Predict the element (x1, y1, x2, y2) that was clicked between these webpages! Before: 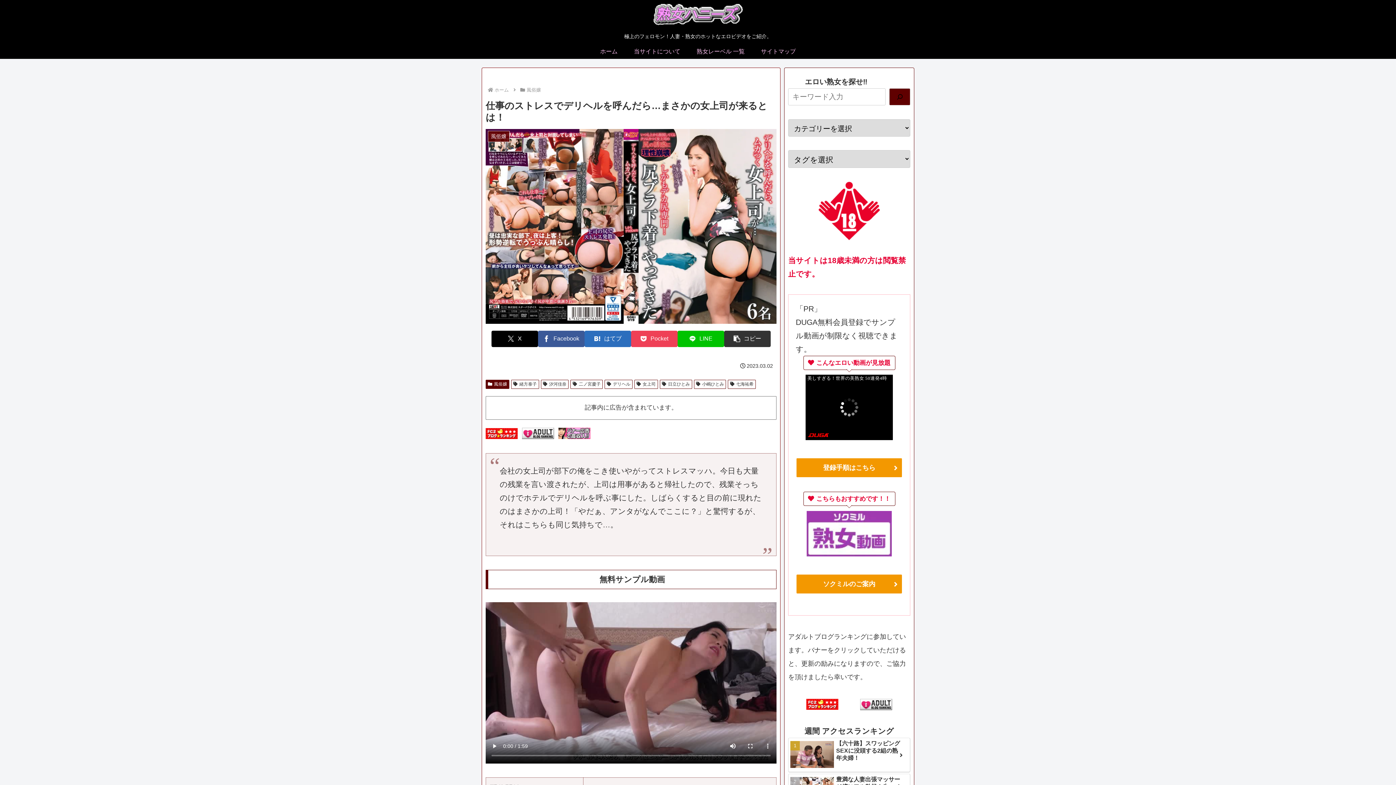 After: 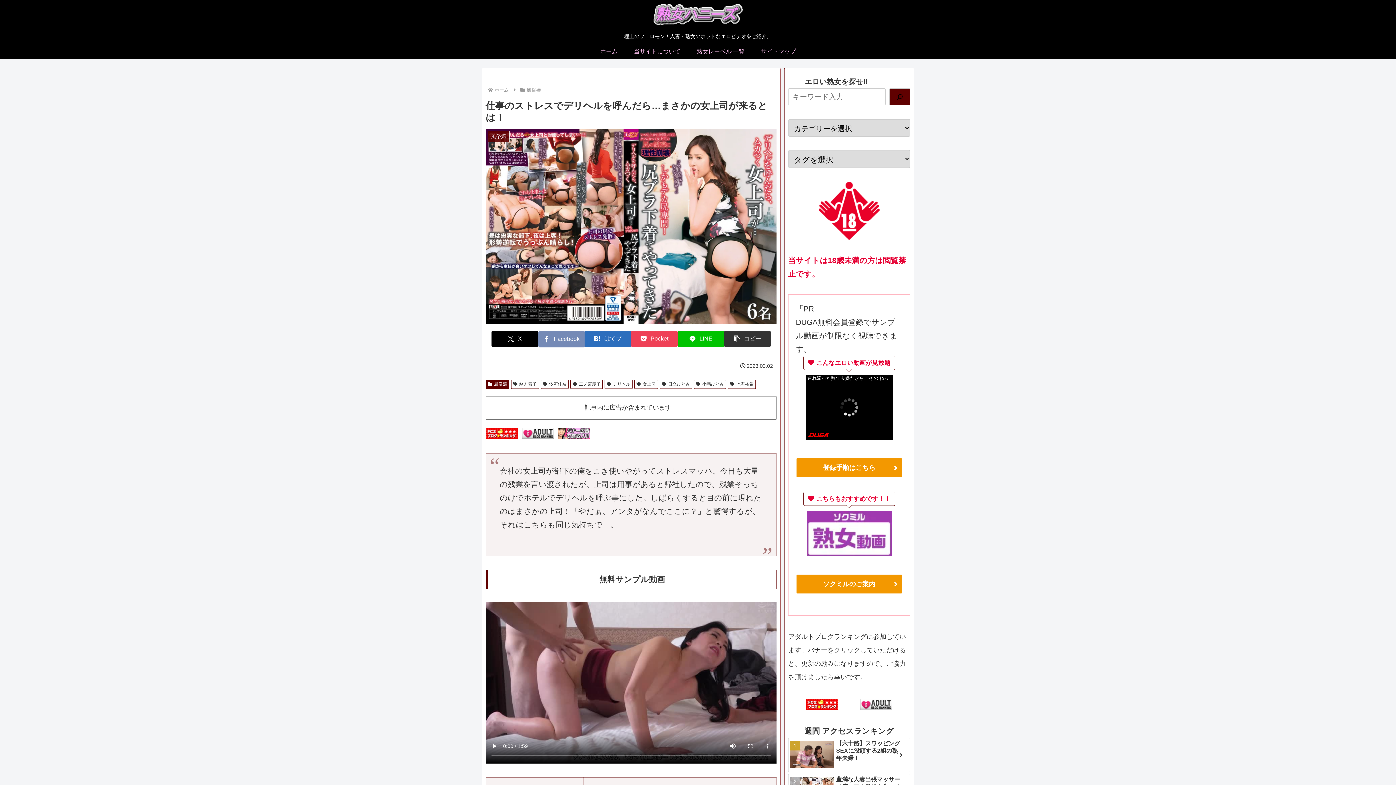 Action: label: Facebookでシェア bbox: (538, 330, 584, 347)